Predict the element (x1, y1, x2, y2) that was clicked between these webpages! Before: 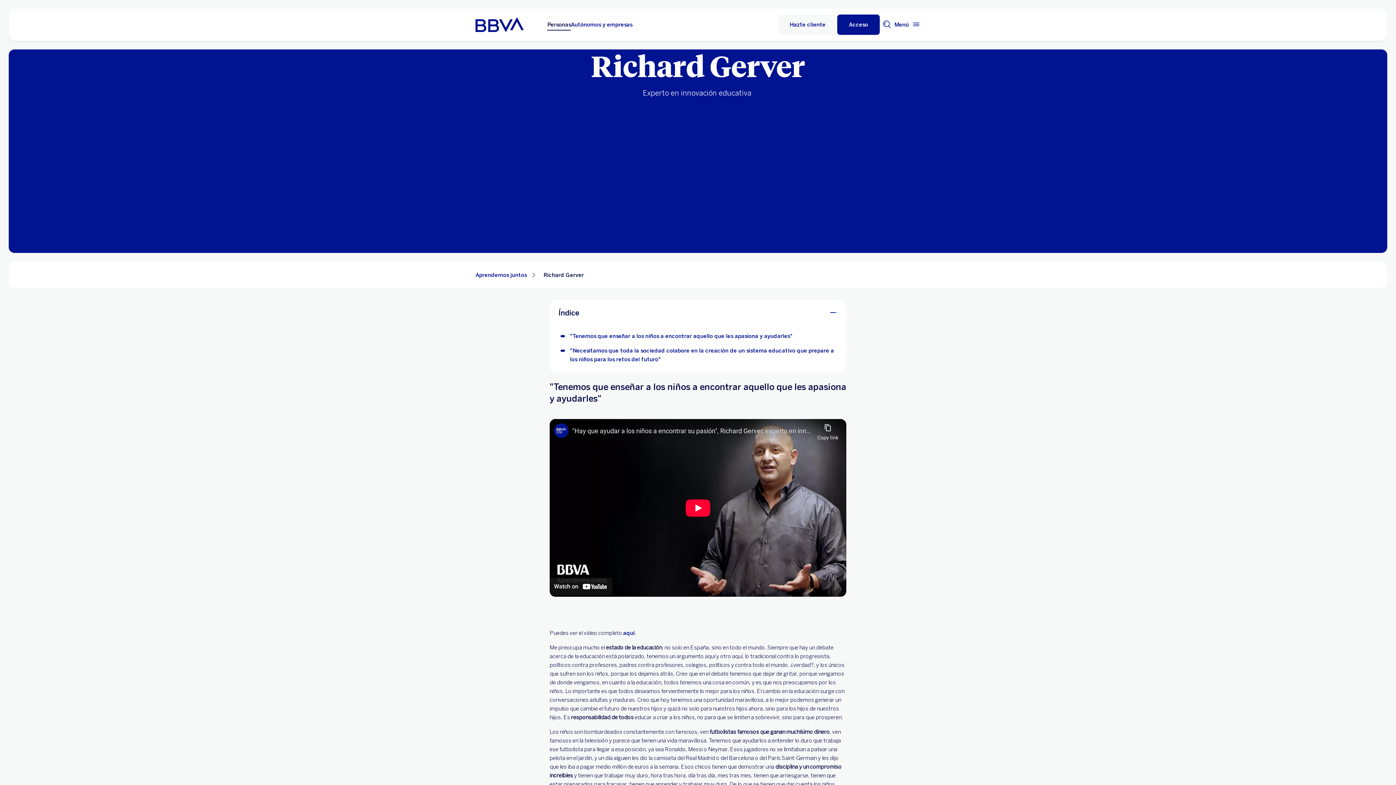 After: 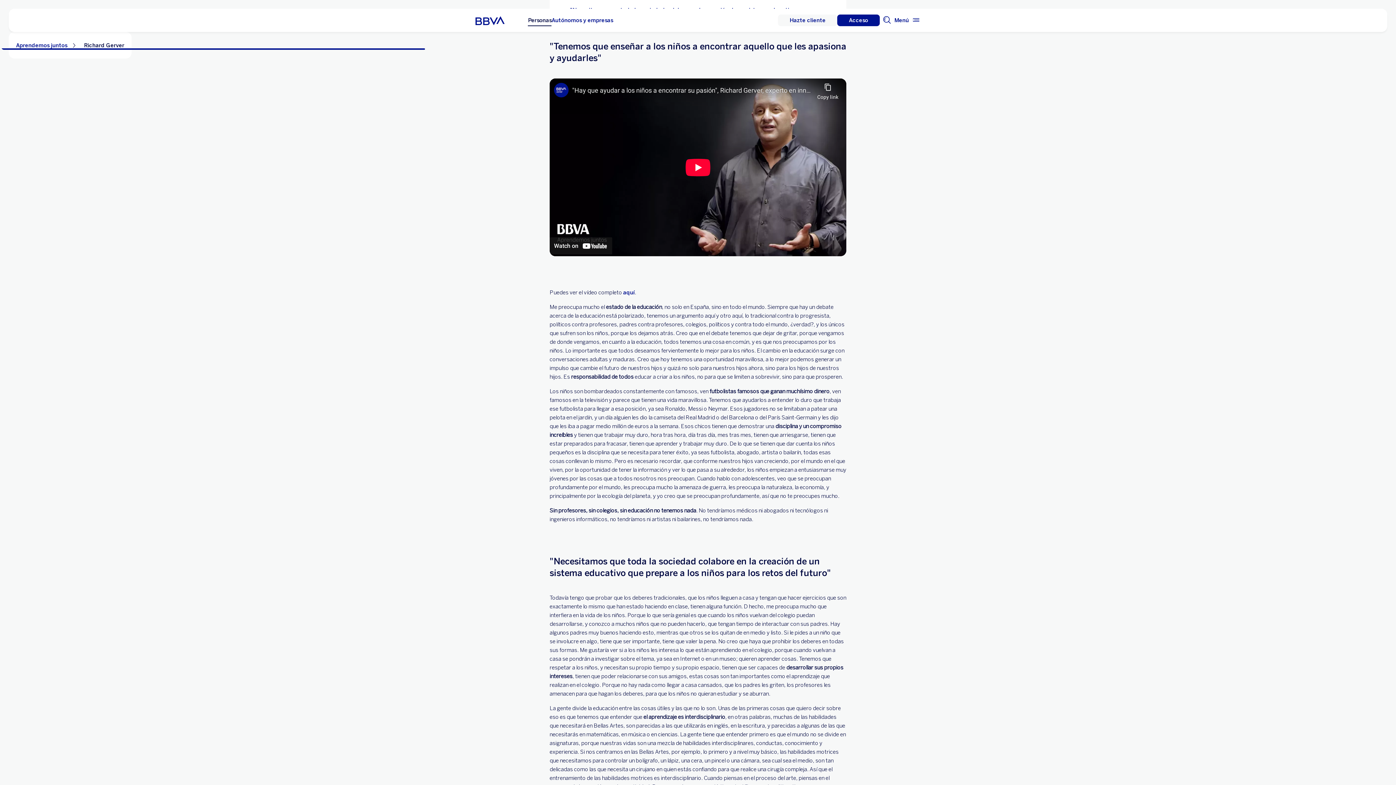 Action: bbox: (558, 331, 837, 340) label: "Tenemos que enseñar a los niños a encontrar aquello que les apasiona y ayudarles"